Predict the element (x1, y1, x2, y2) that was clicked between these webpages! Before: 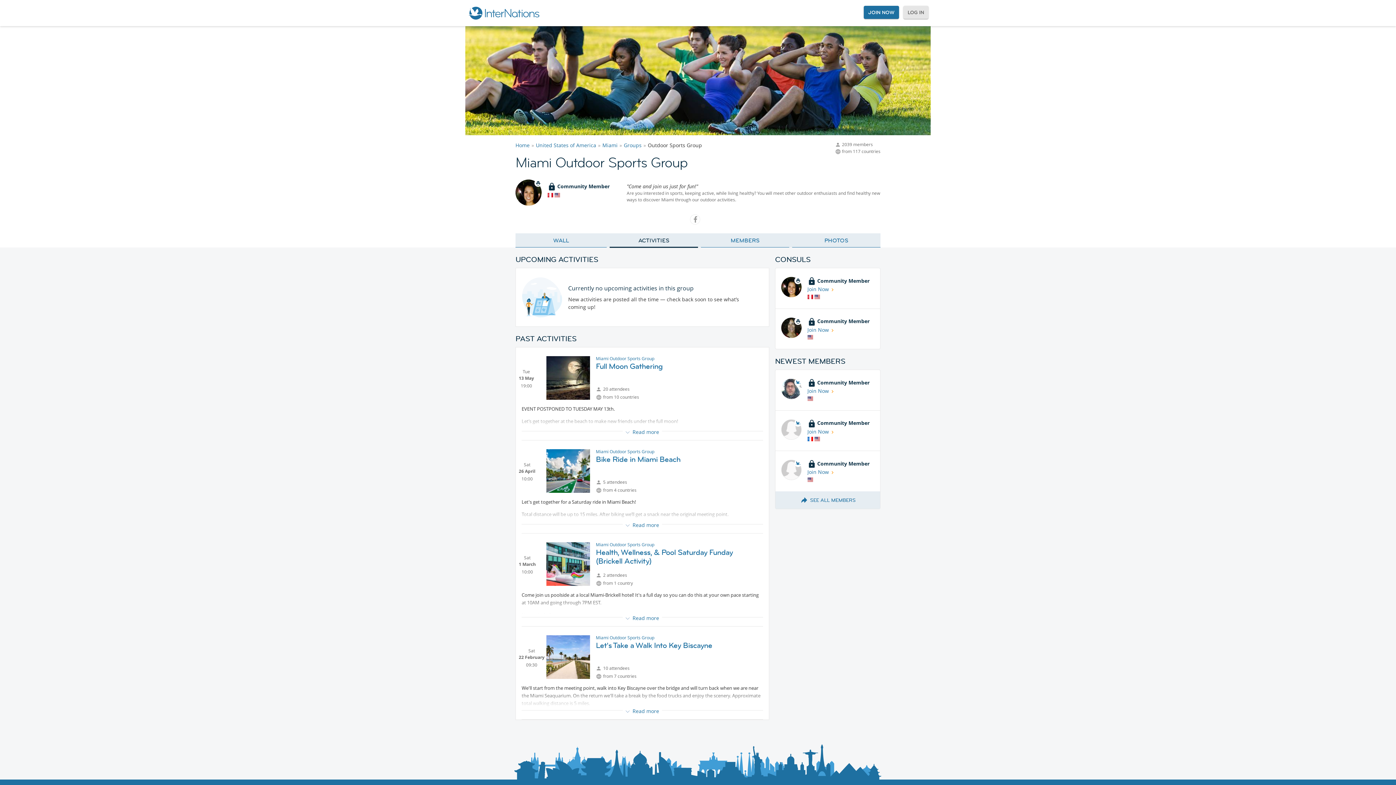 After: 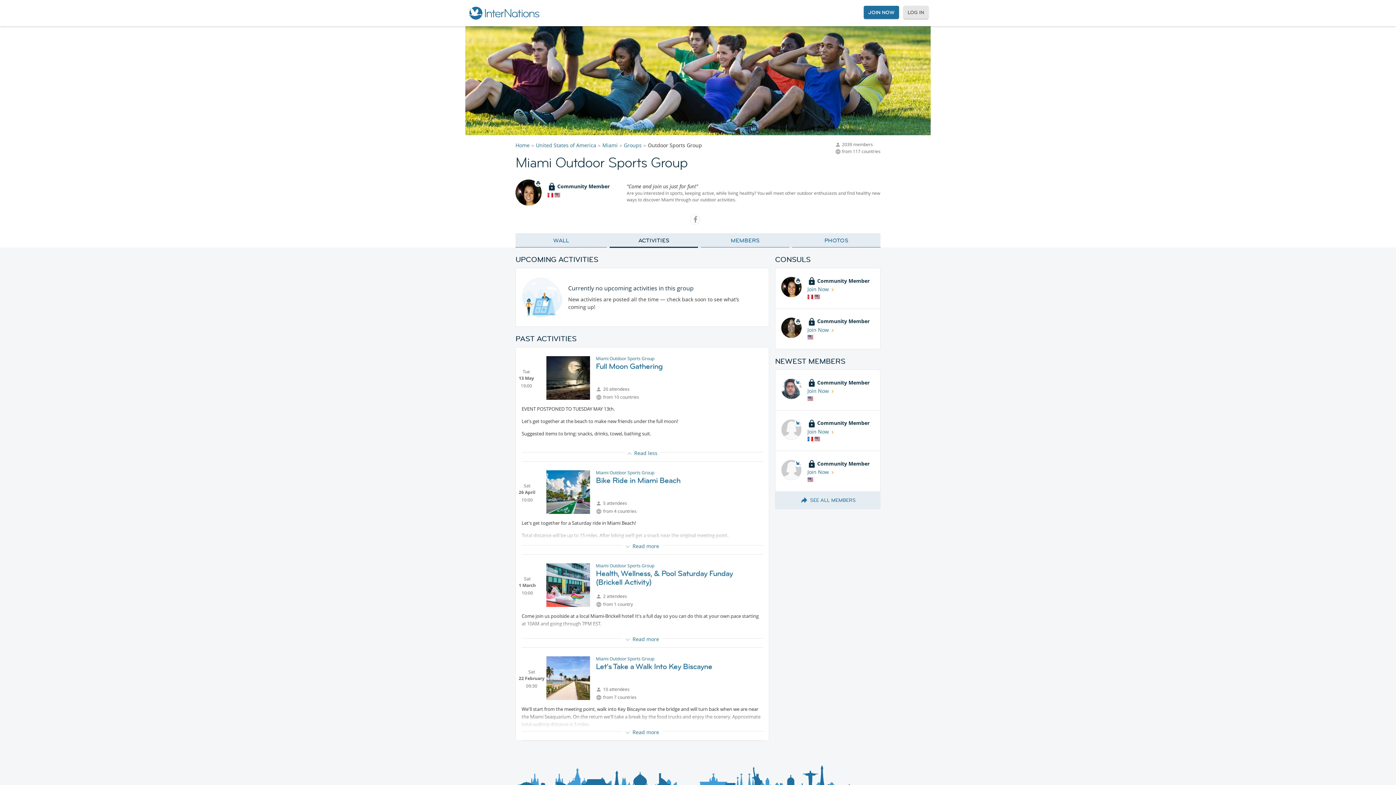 Action: bbox: (622, 429, 662, 435) label: Read more